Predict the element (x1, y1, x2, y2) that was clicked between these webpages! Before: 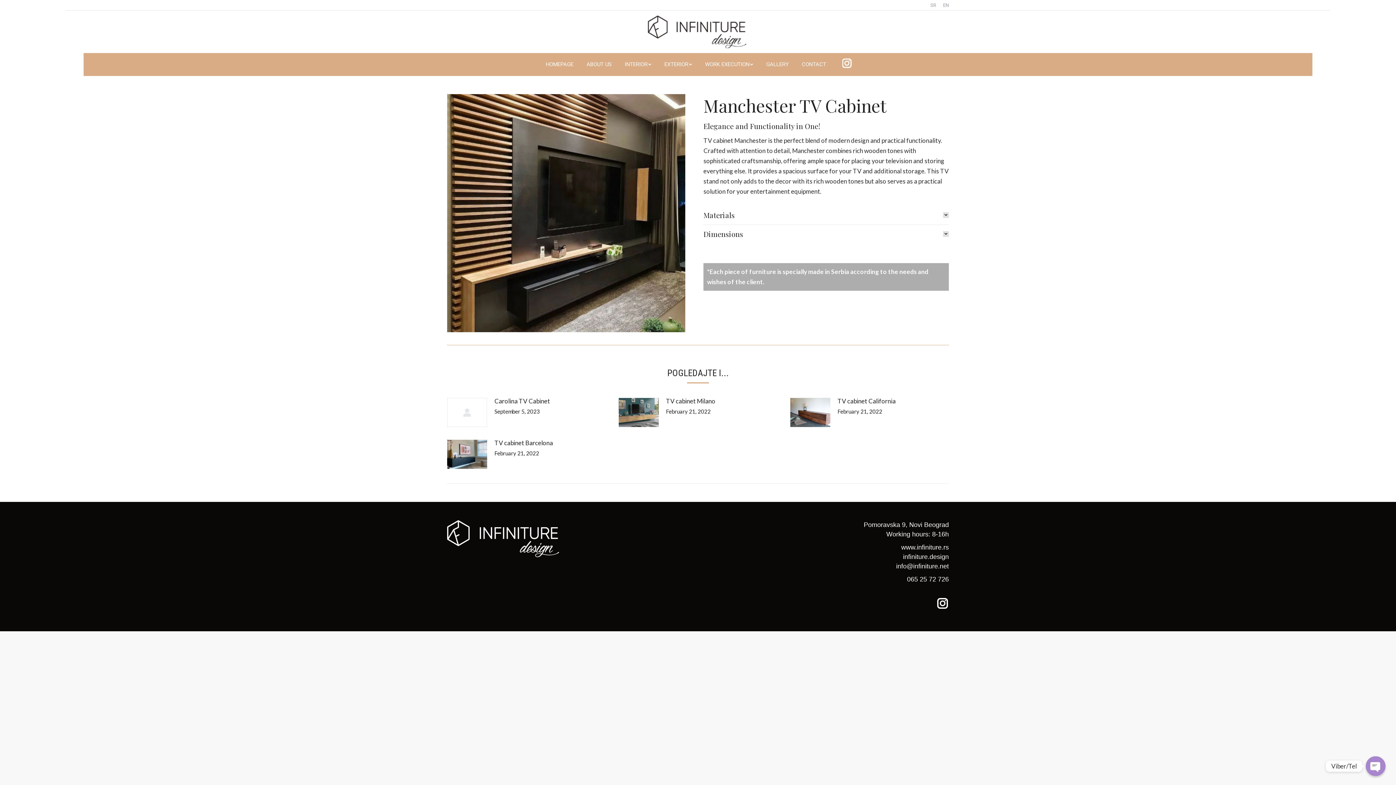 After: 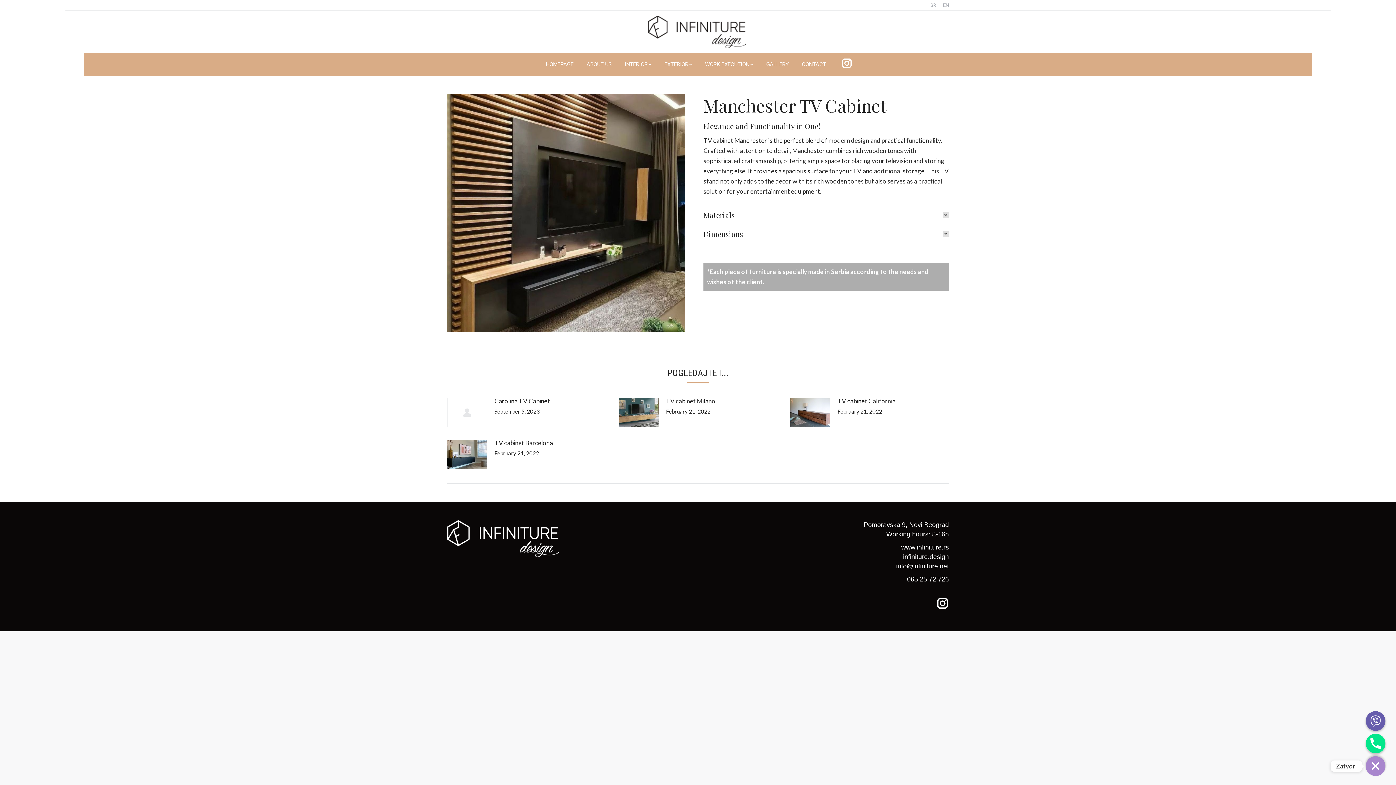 Action: label: Open chaty bbox: (1366, 756, 1385, 776)